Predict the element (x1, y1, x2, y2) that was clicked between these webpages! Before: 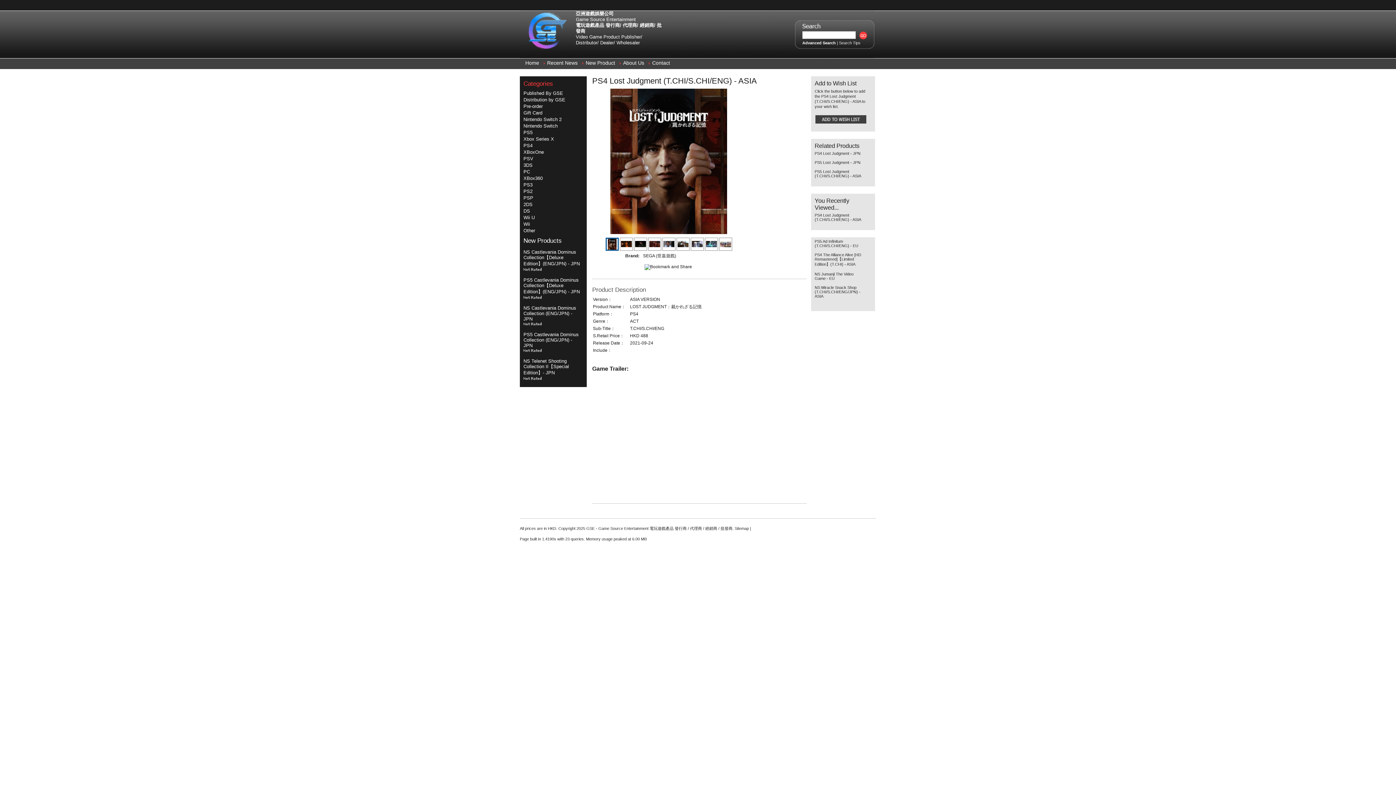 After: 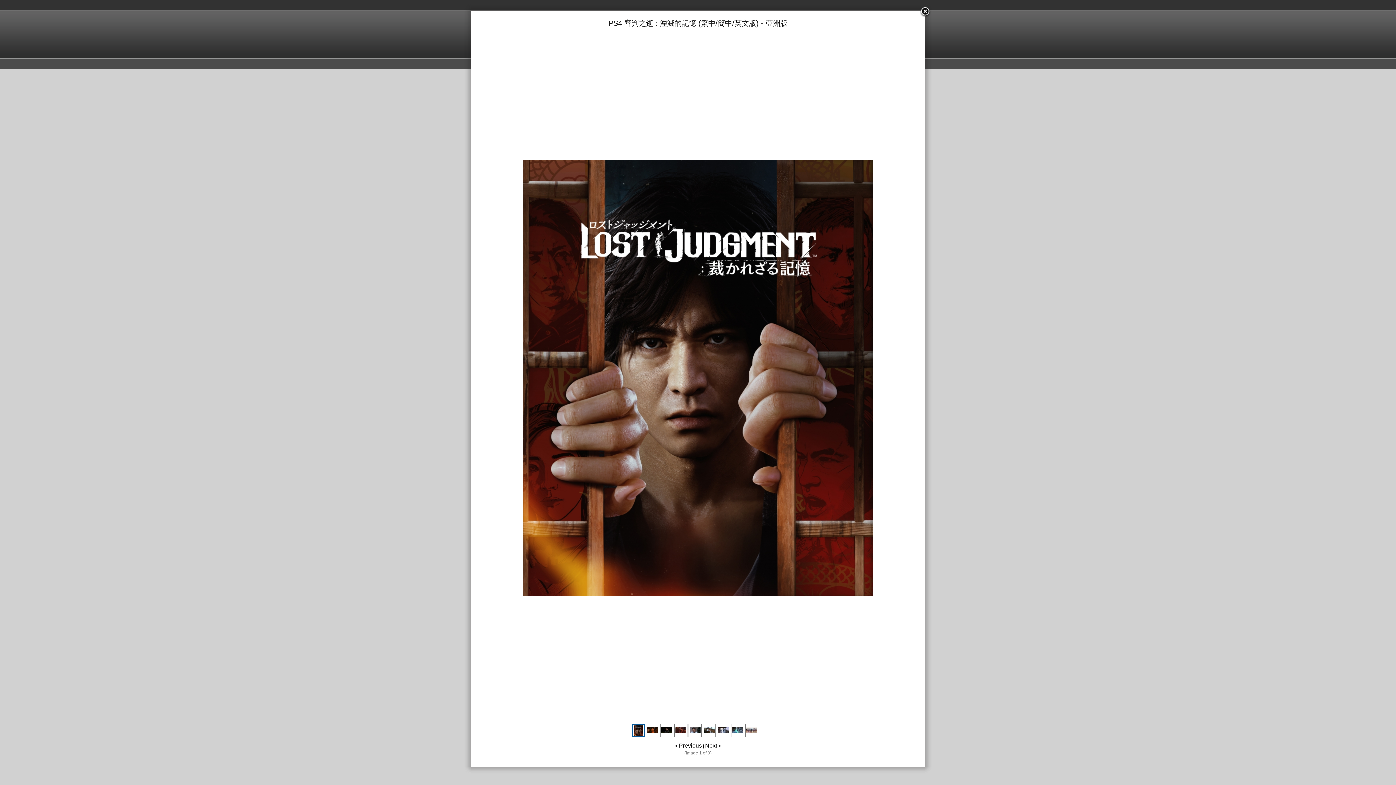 Action: bbox: (610, 88, 727, 234)